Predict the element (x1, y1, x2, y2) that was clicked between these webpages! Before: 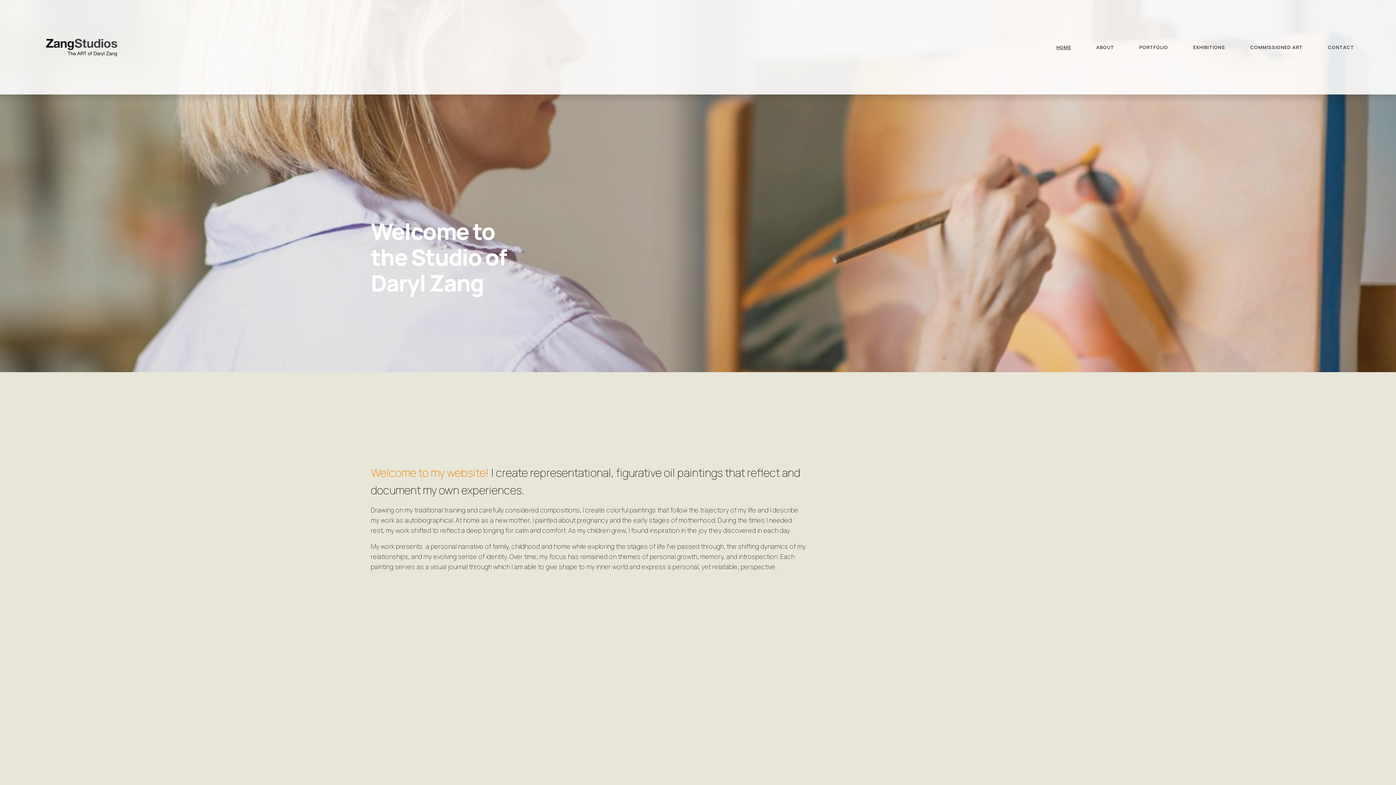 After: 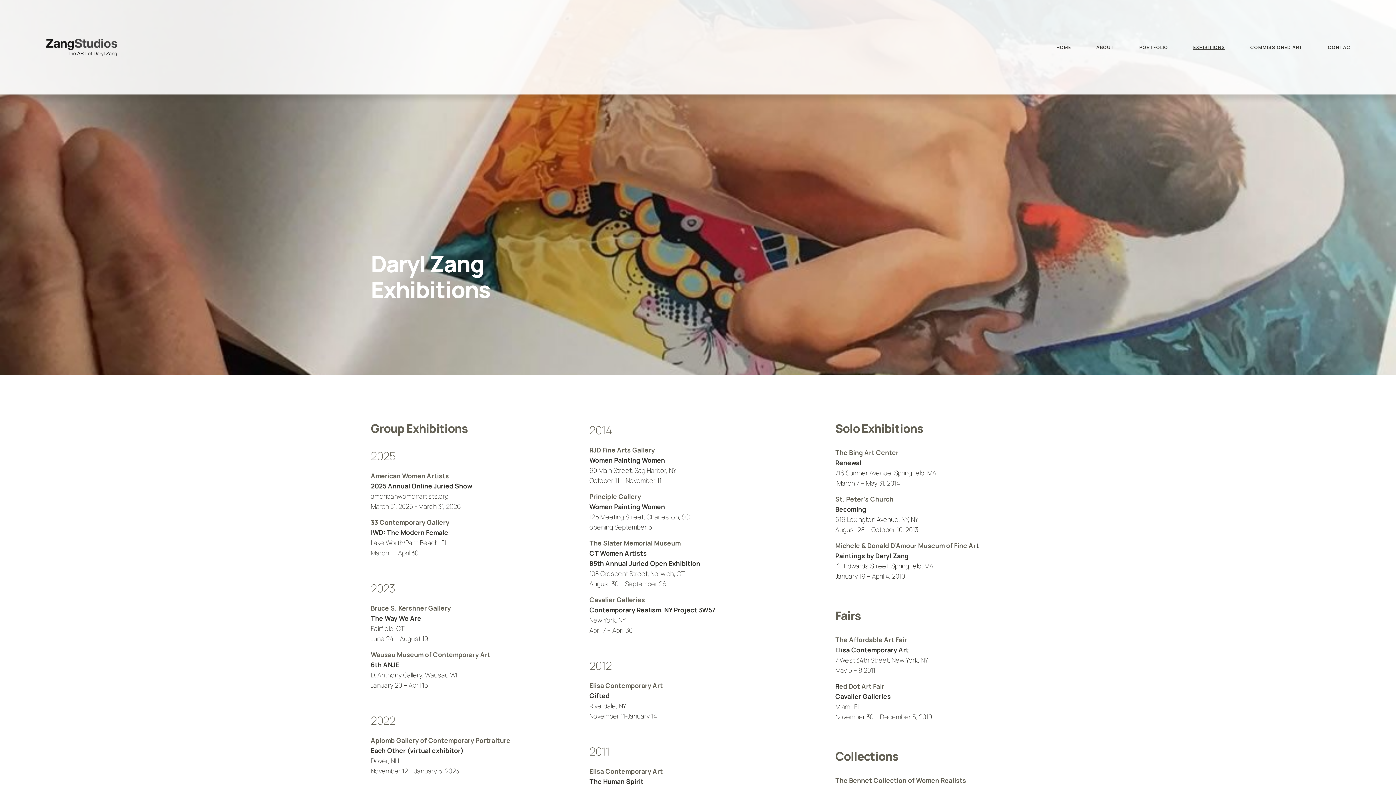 Action: bbox: (1193, 43, 1225, 50) label: EXHIBITIONS